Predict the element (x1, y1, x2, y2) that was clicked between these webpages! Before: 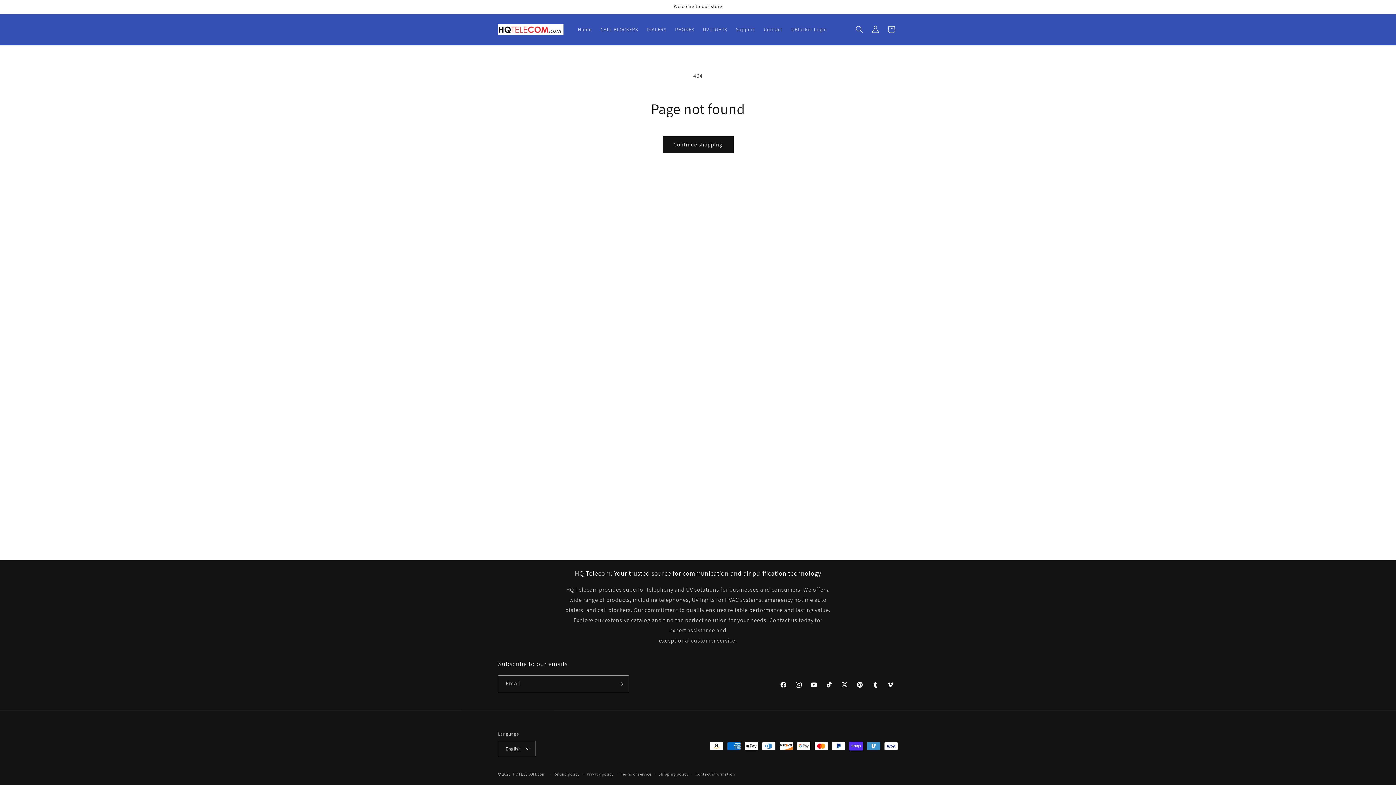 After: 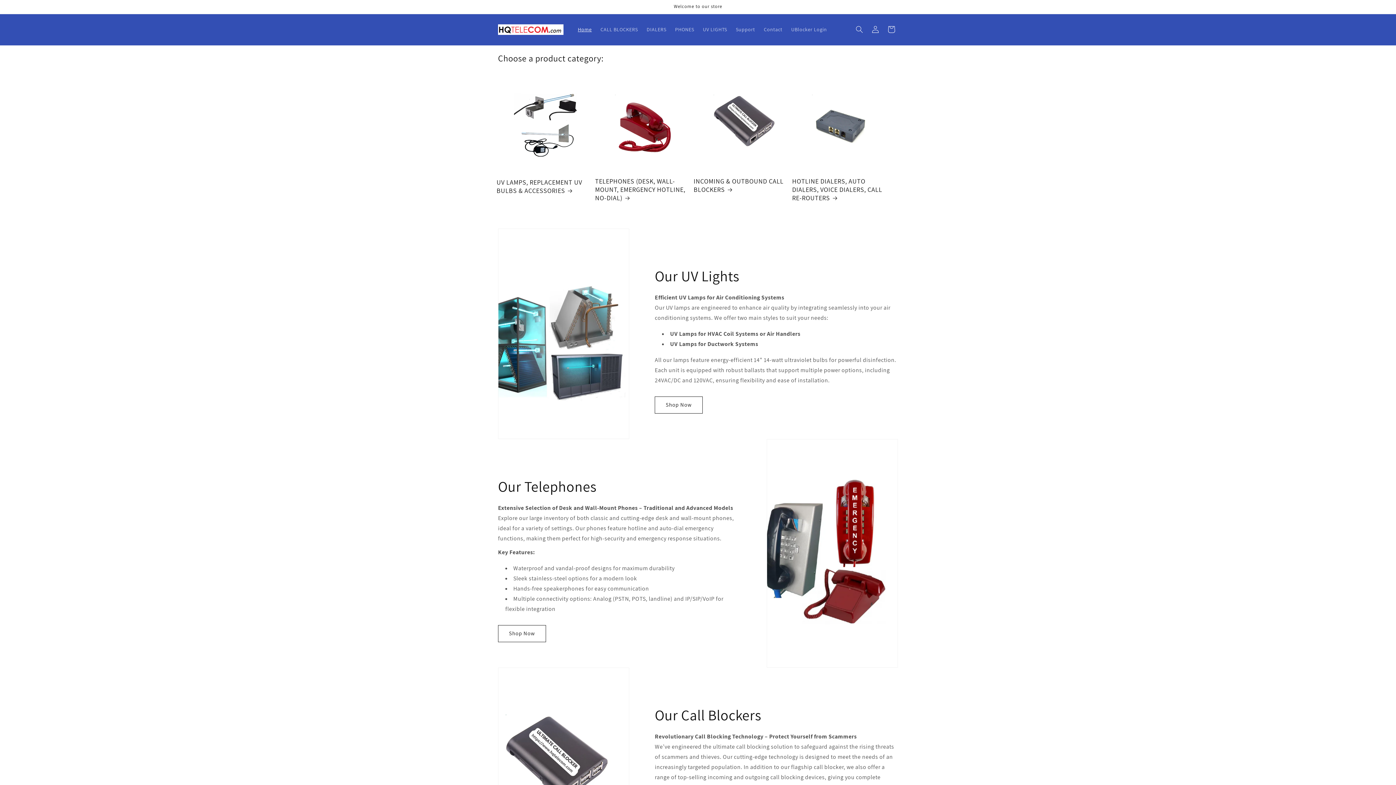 Action: label: Home bbox: (573, 21, 596, 37)